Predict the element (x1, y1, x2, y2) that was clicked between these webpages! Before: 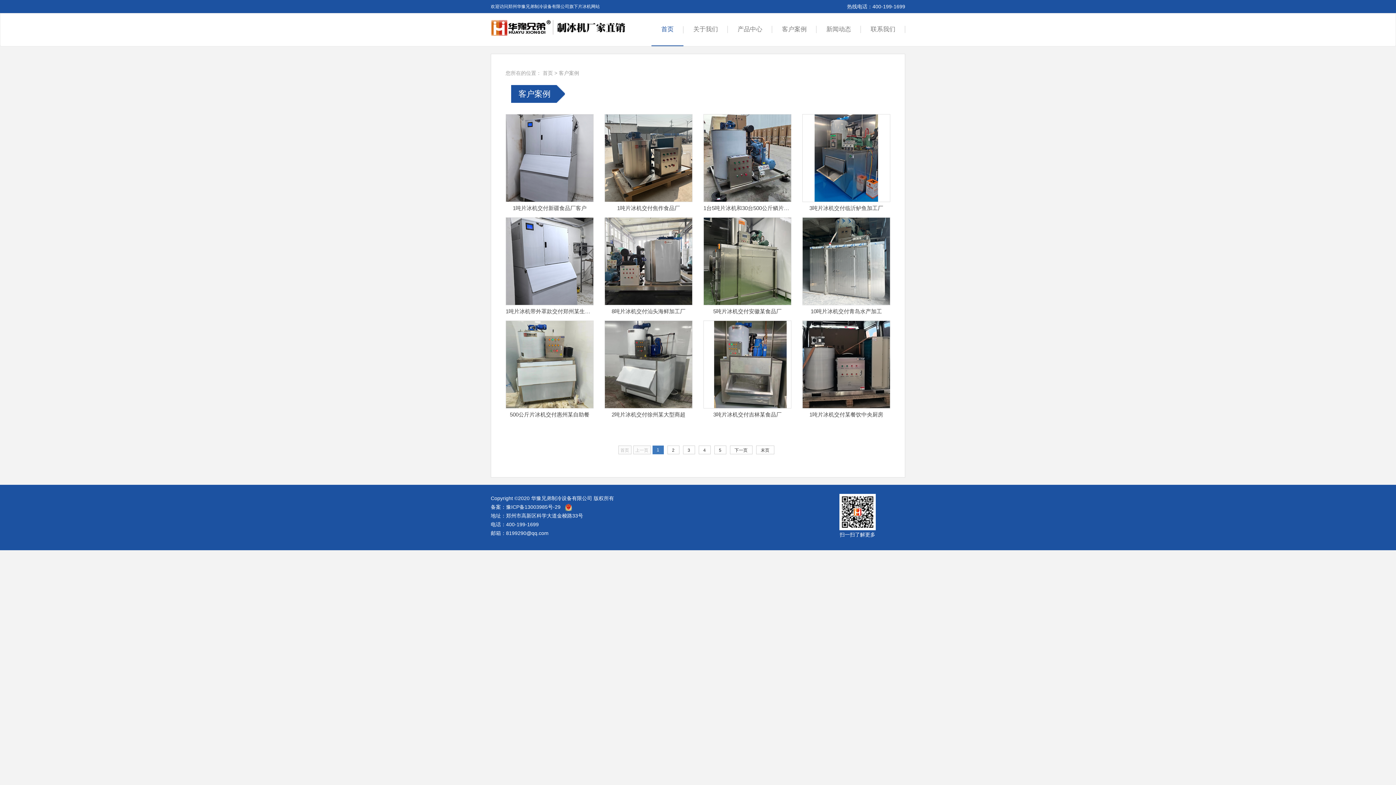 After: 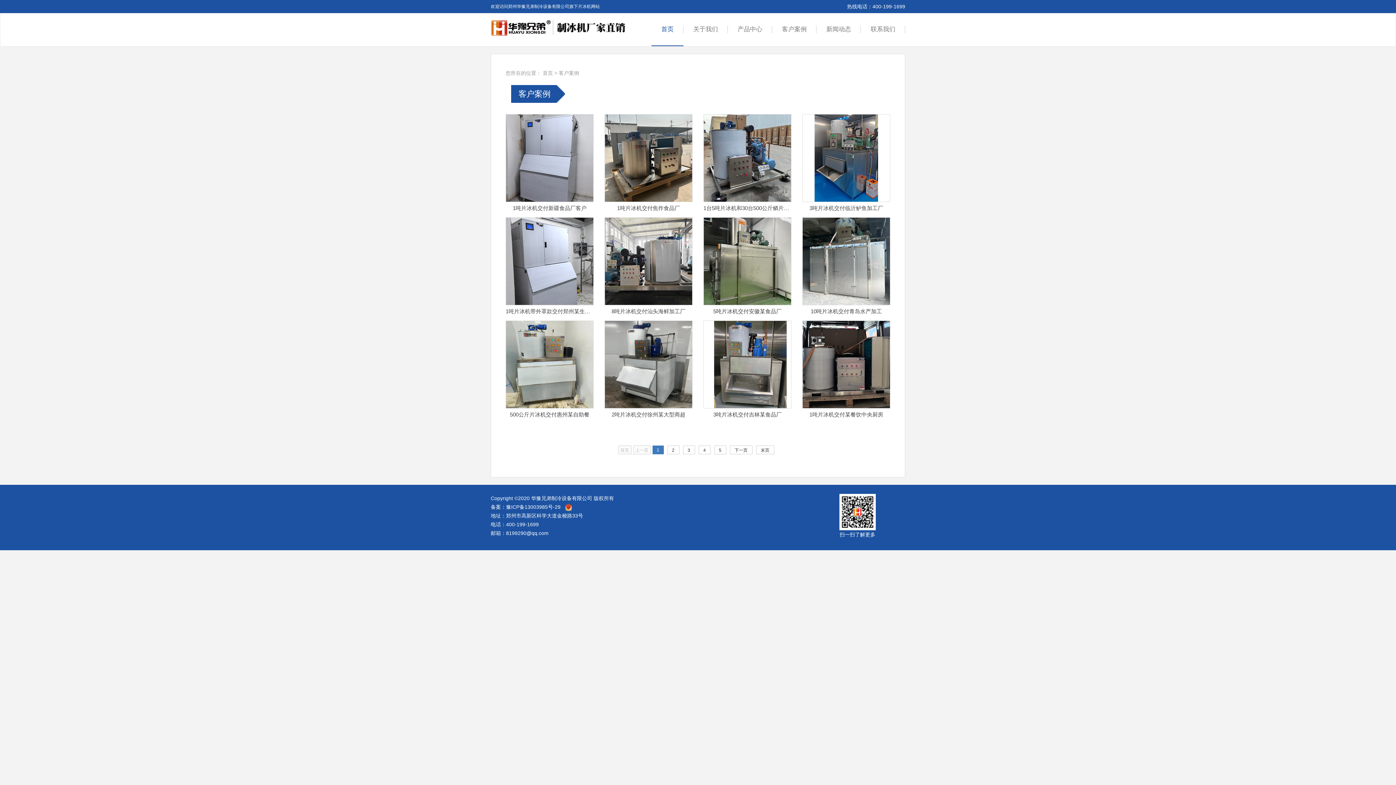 Action: bbox: (565, 504, 572, 510)